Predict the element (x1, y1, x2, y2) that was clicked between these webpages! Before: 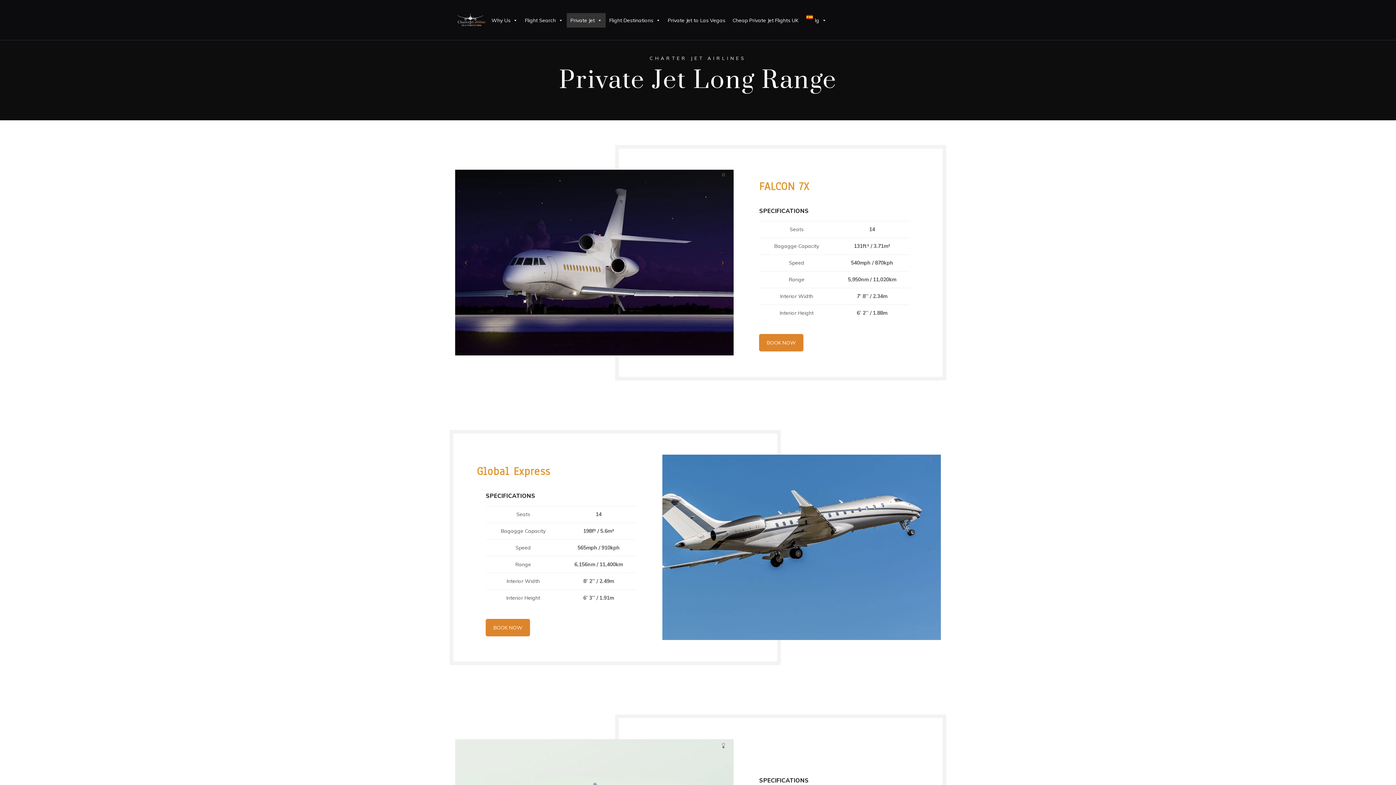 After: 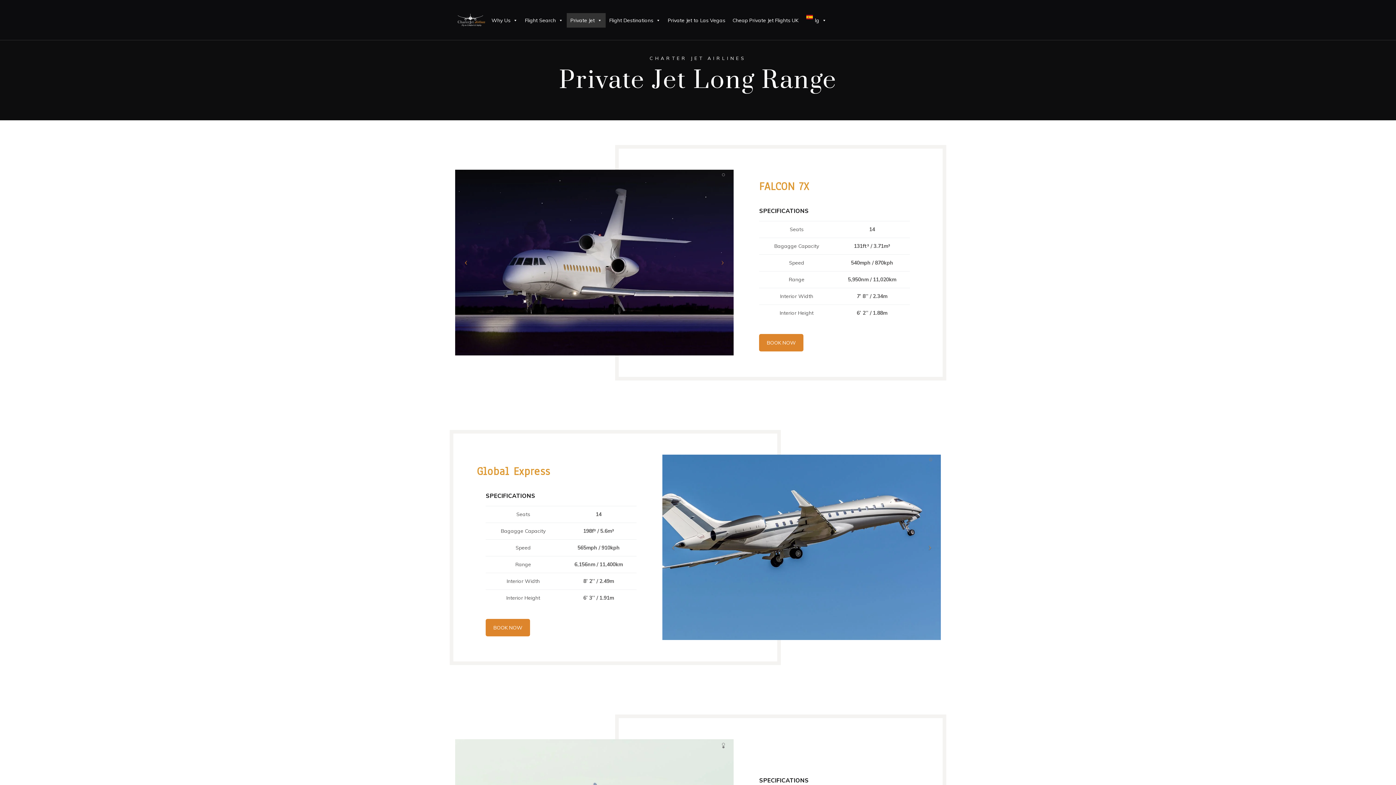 Action: bbox: (455, 257, 477, 268)